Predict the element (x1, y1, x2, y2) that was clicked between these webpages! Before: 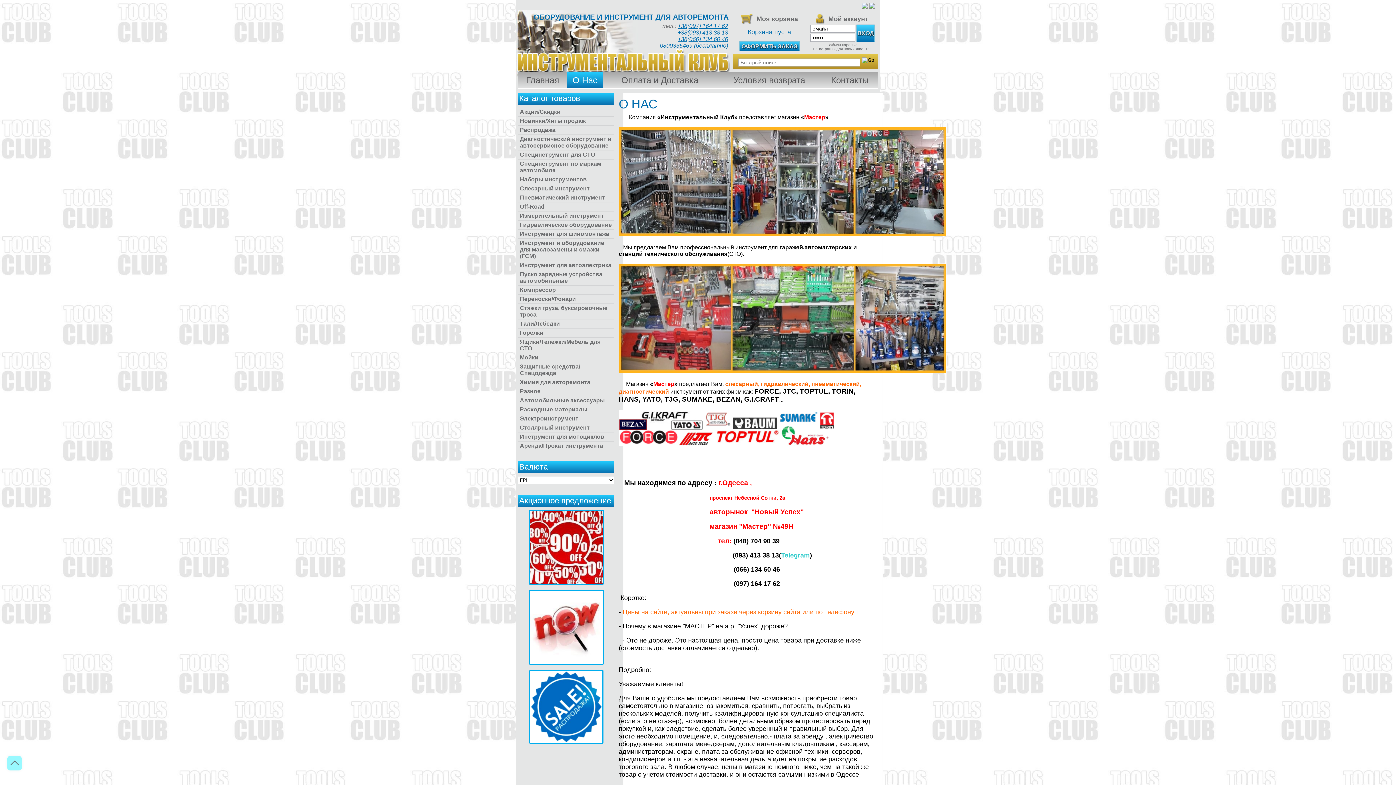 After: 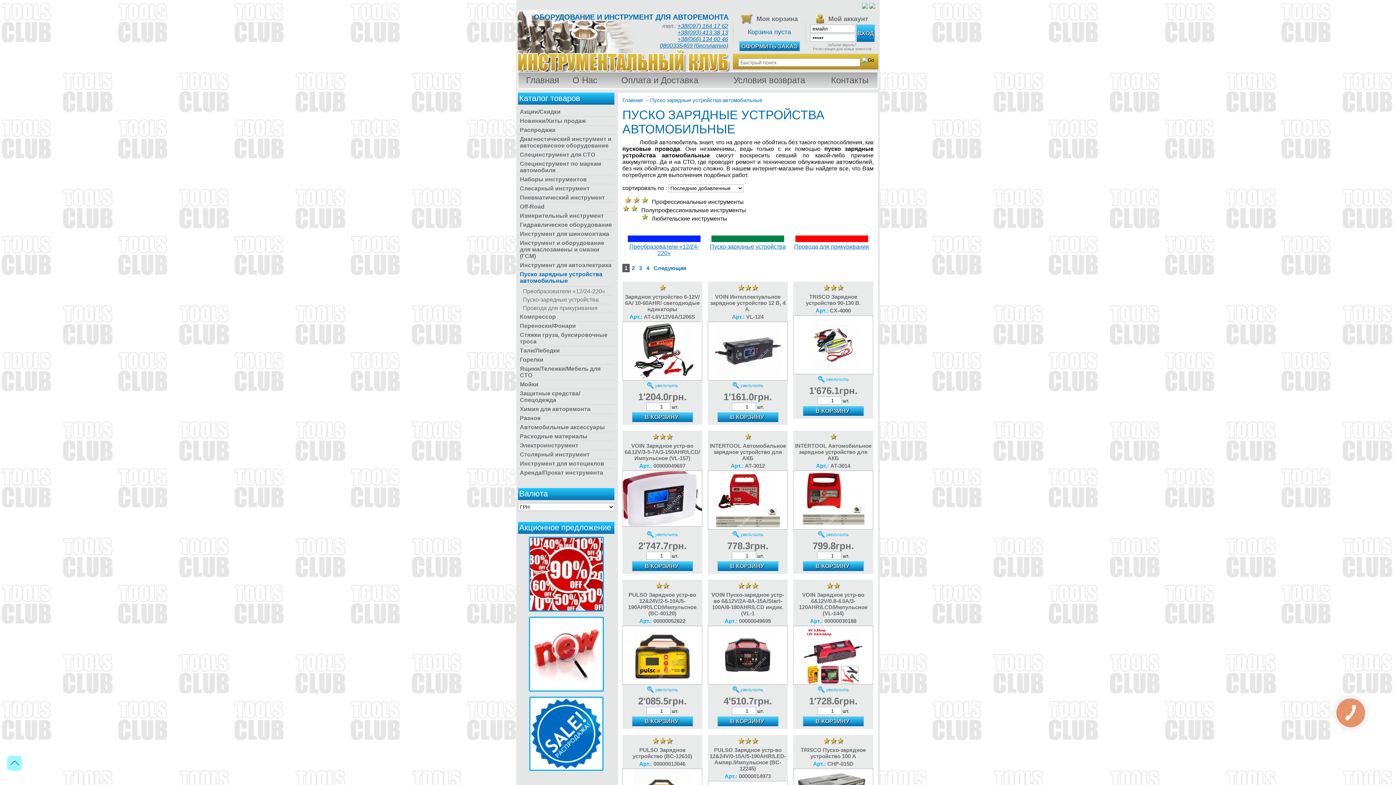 Action: bbox: (518, 270, 614, 285) label: Пуско зарядные устройства автомобильные